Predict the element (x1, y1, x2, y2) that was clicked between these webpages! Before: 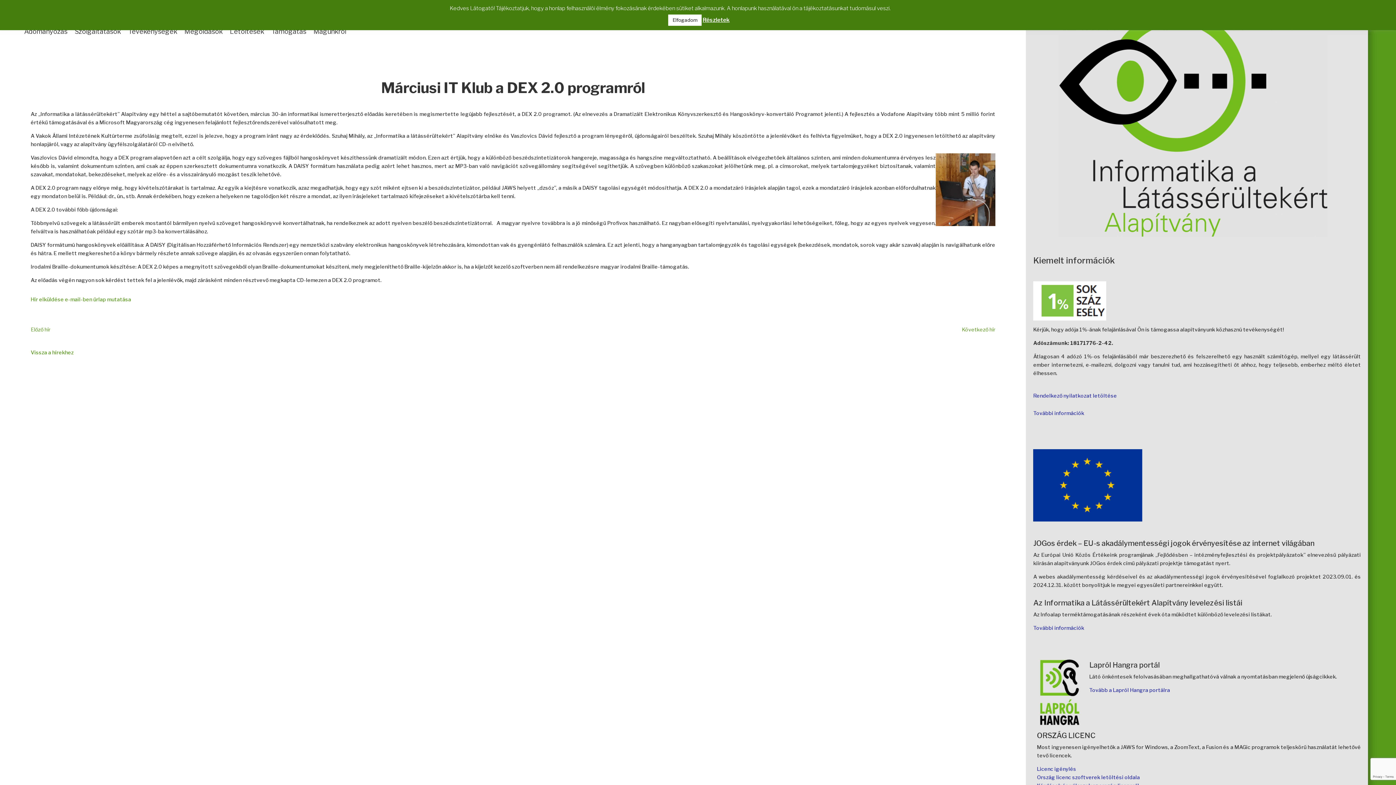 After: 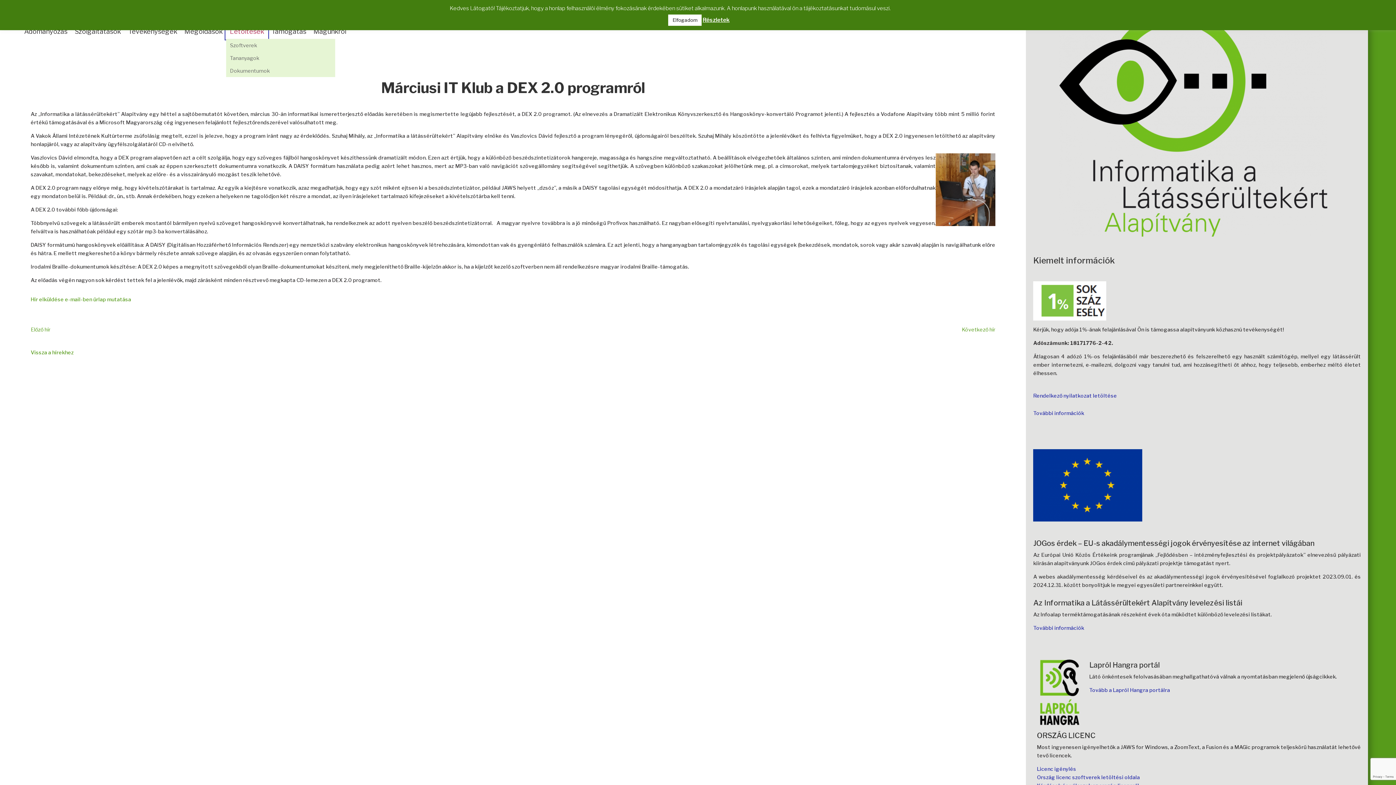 Action: label: Letöltések bbox: (226, 24, 267, 38)